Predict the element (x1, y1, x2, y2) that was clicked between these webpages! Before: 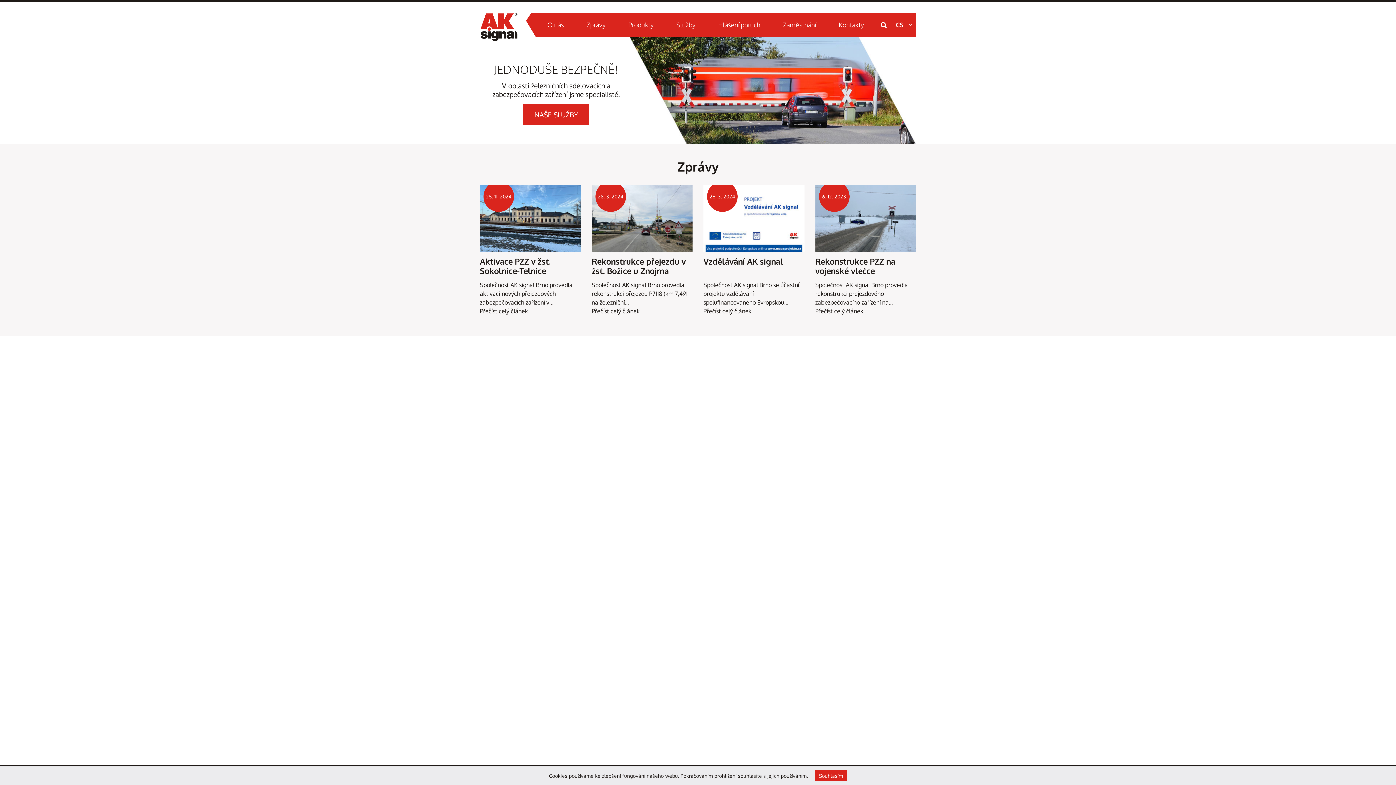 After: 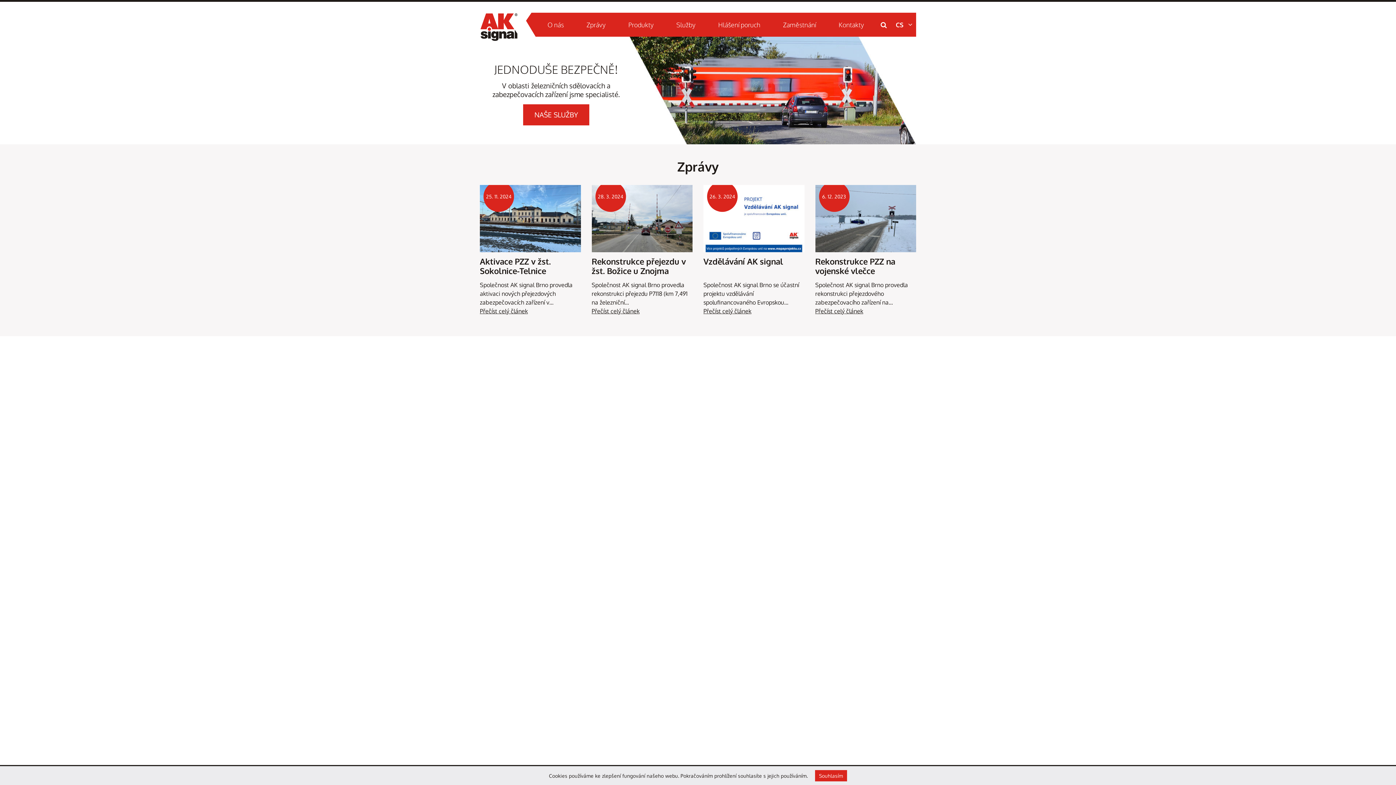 Action: bbox: (480, 12, 518, 41)